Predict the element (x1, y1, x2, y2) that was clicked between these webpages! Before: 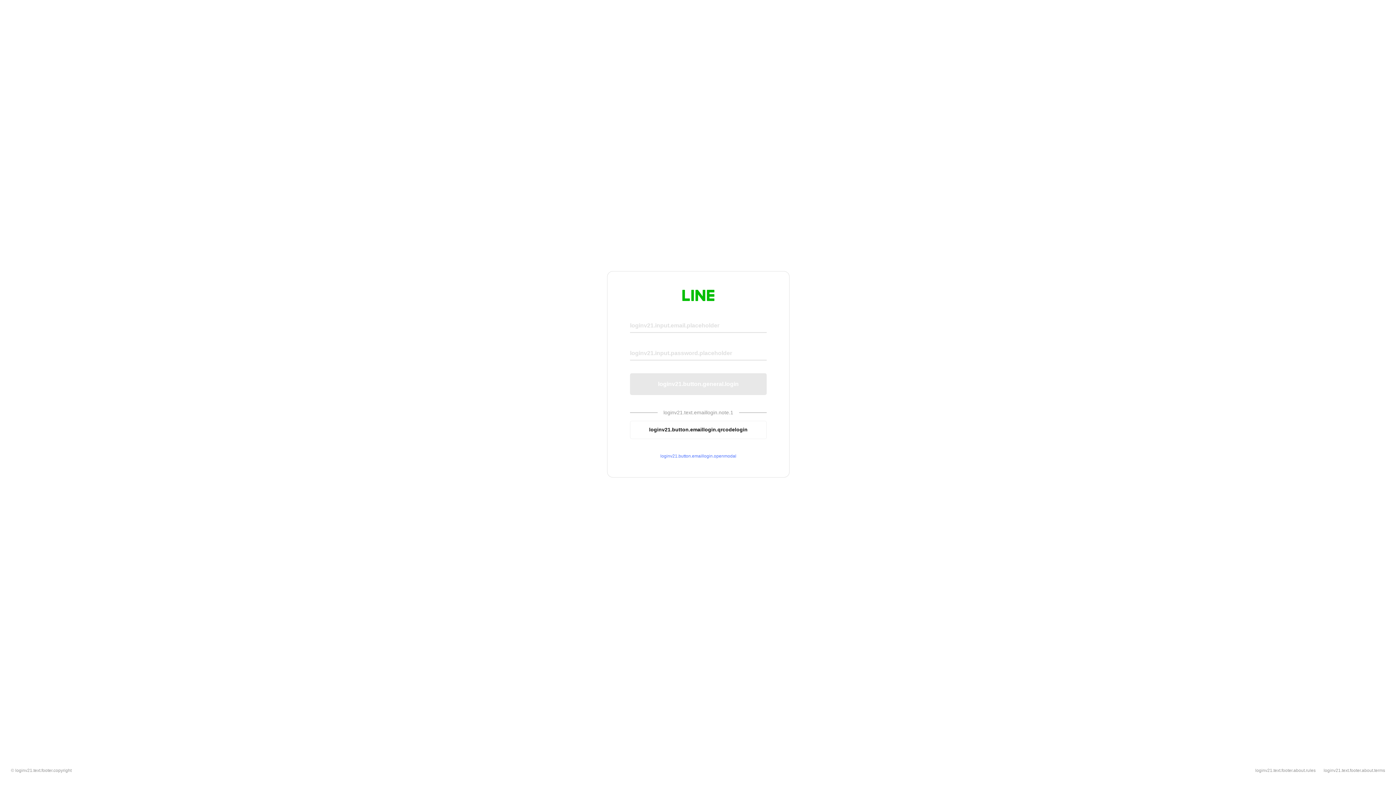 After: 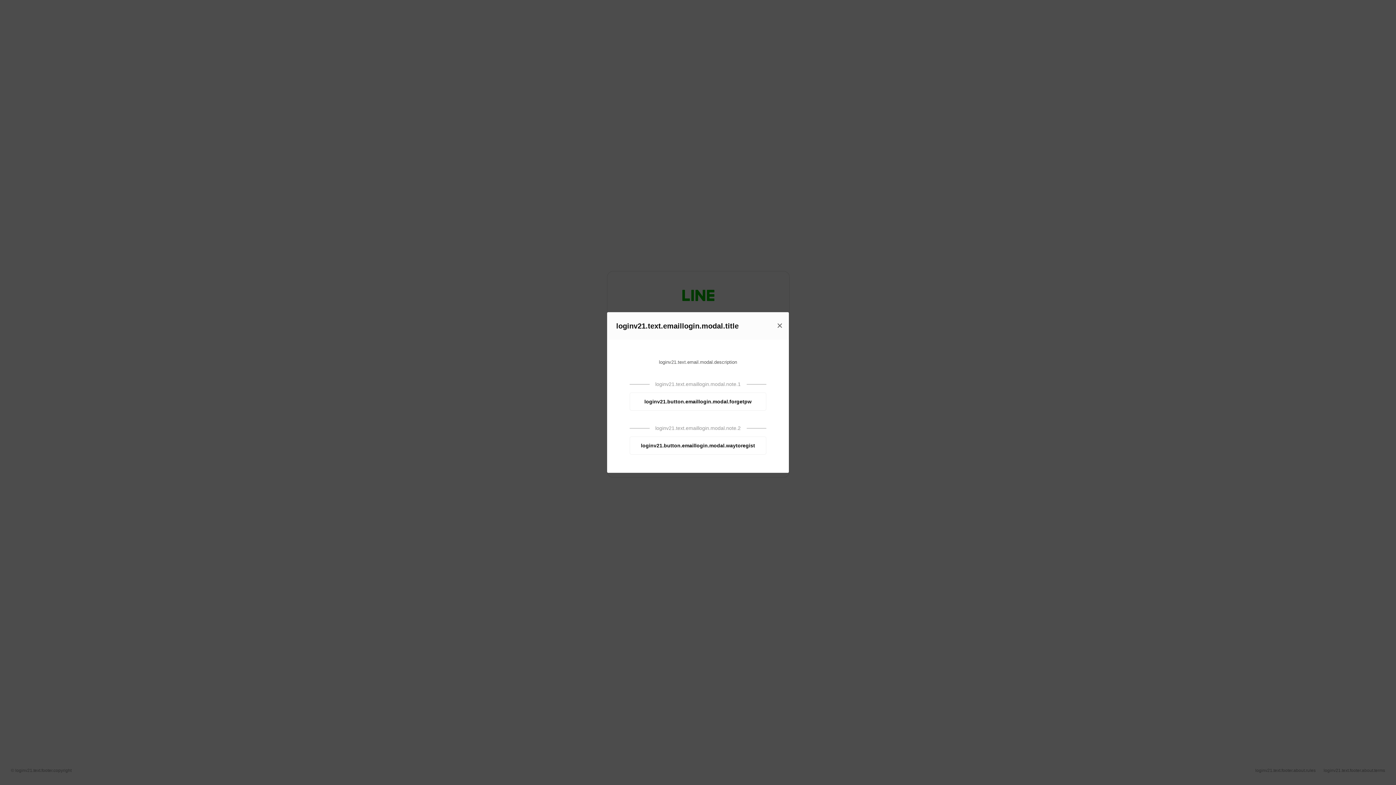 Action: label: loginv21.button.emaillogin.openmodal bbox: (630, 453, 766, 459)